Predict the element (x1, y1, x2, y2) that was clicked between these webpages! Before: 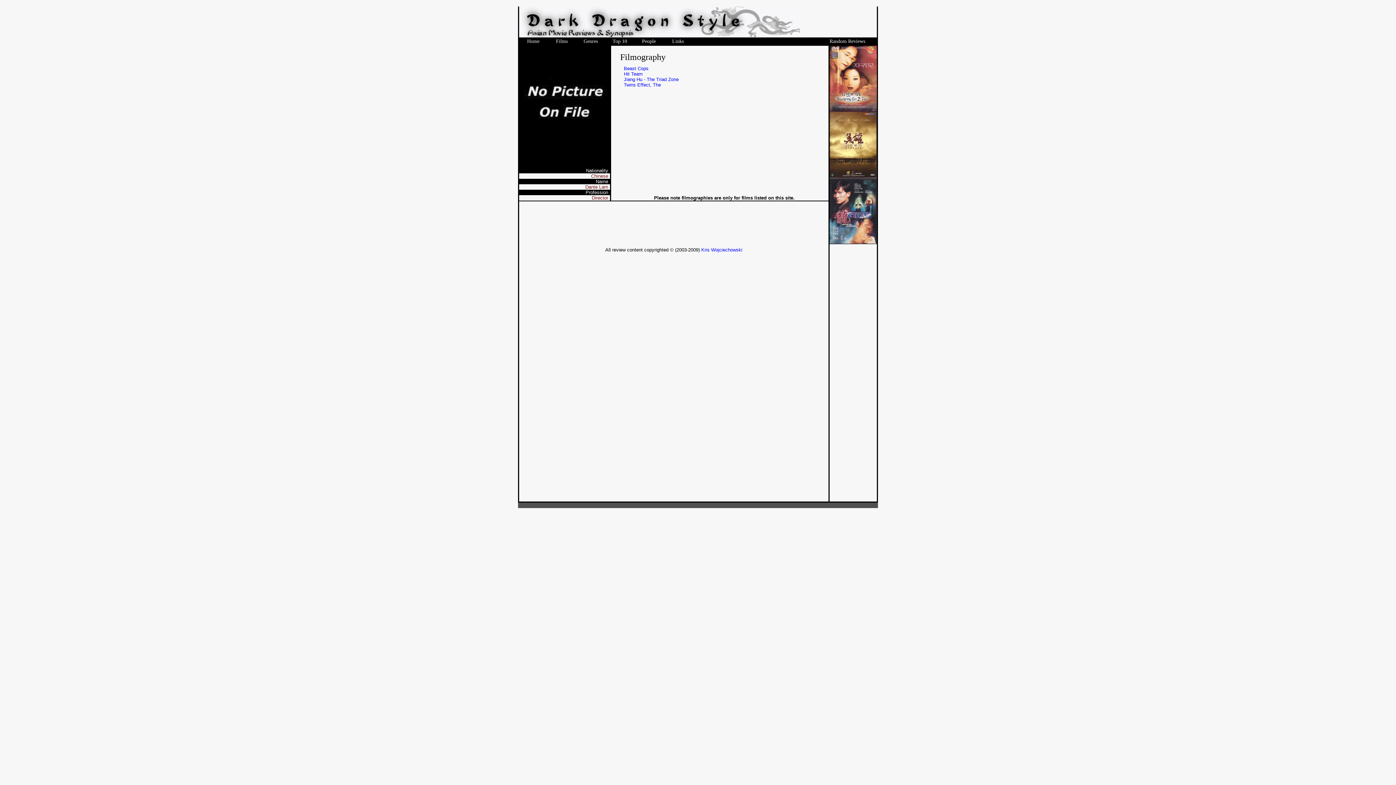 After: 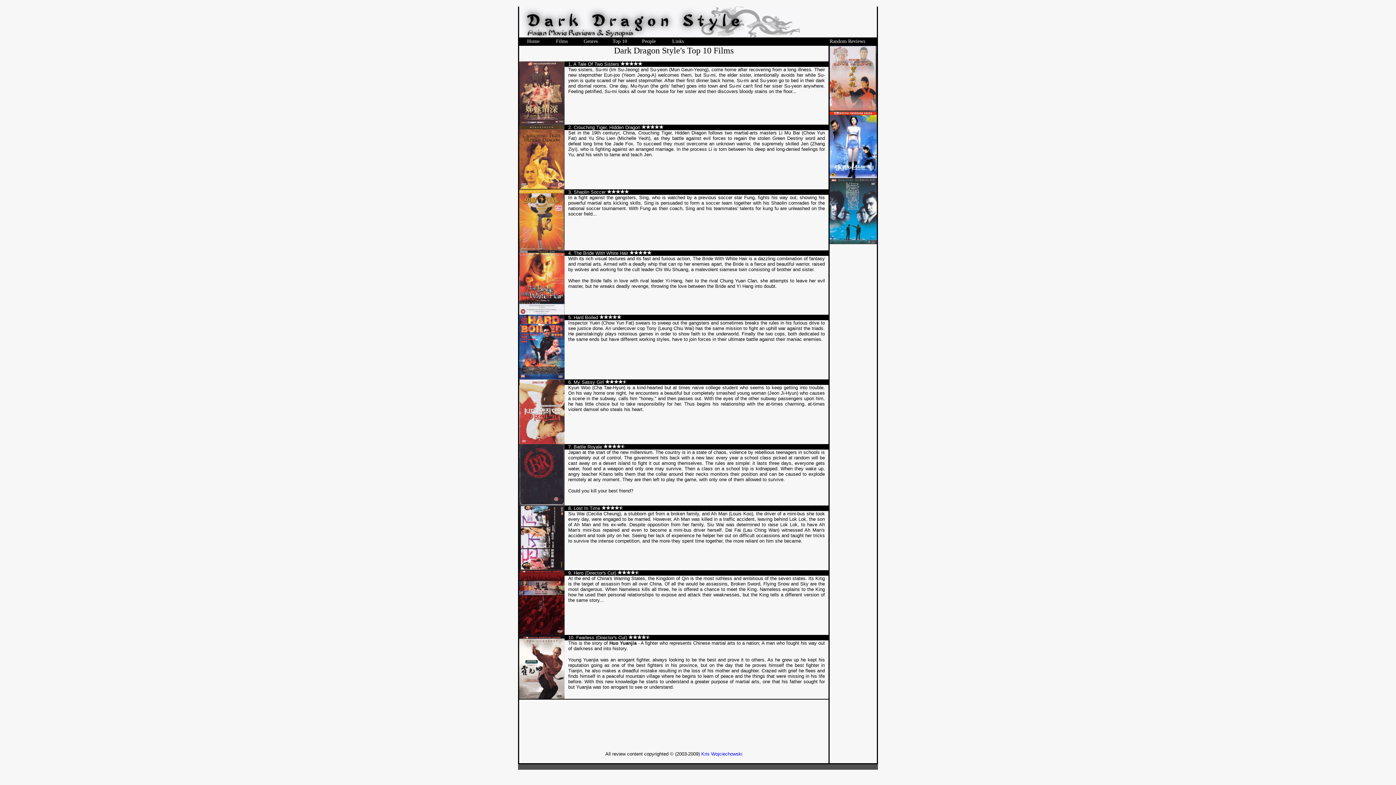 Action: label: Top 10 bbox: (612, 38, 627, 44)